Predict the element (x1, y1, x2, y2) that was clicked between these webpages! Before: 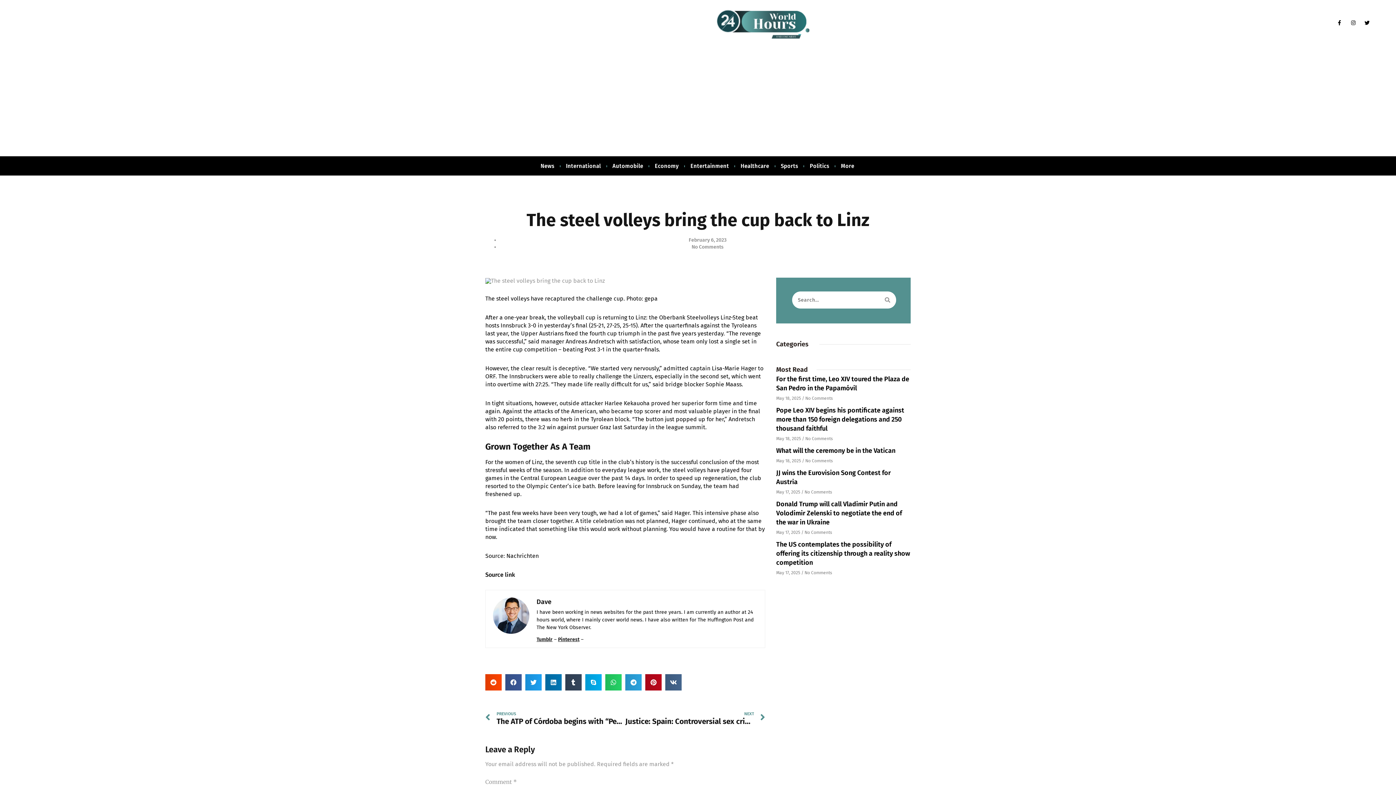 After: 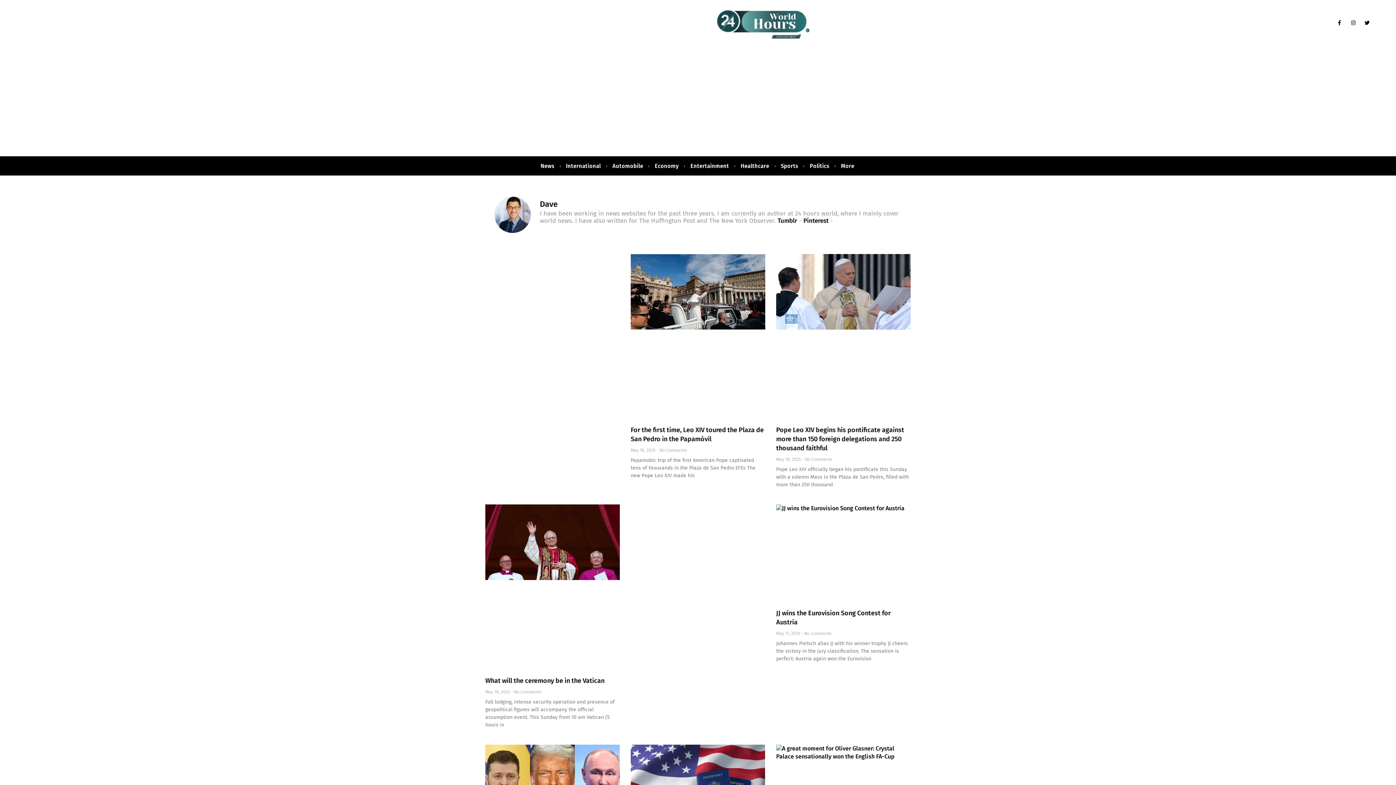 Action: bbox: (536, 598, 551, 606) label: Dave